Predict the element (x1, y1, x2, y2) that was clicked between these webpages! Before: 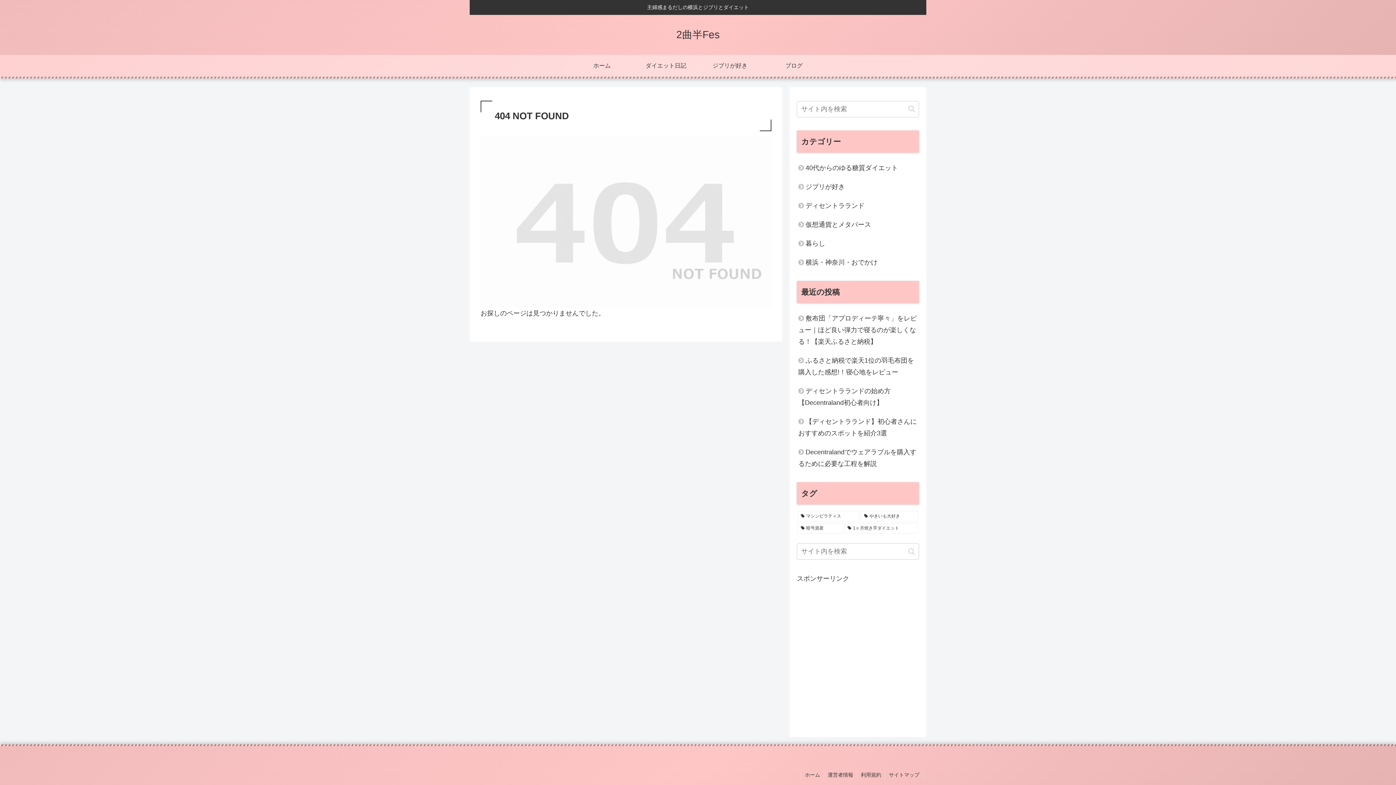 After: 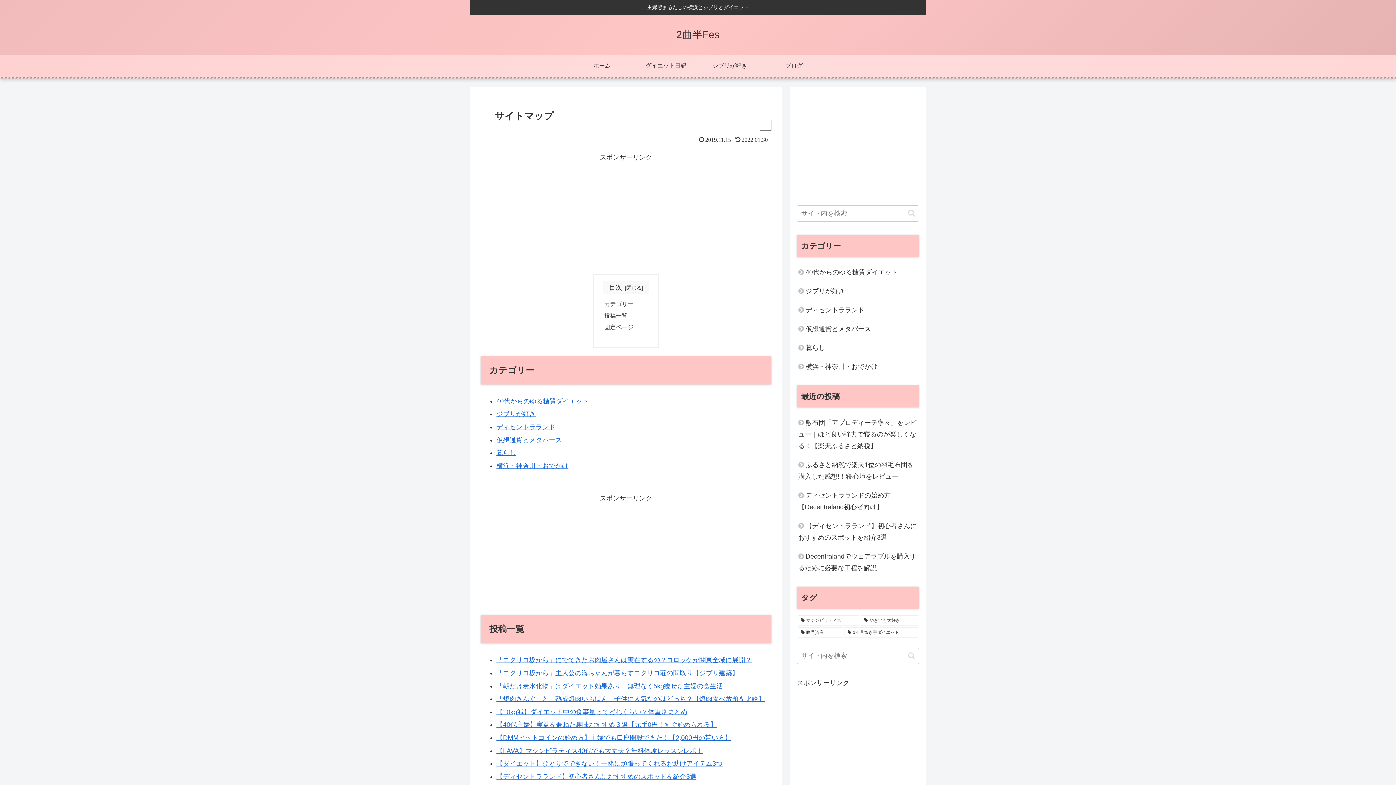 Action: label: サイトマップ bbox: (885, 771, 923, 780)